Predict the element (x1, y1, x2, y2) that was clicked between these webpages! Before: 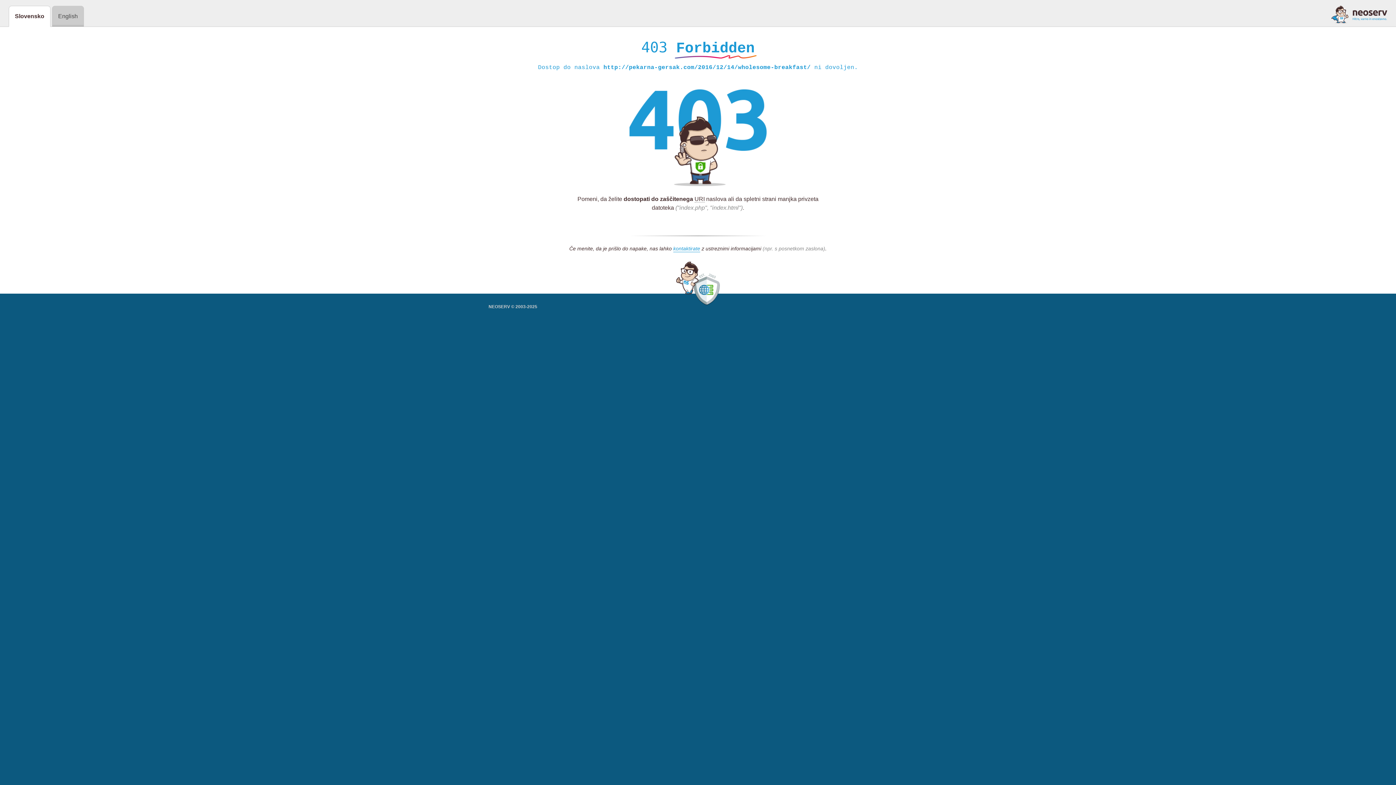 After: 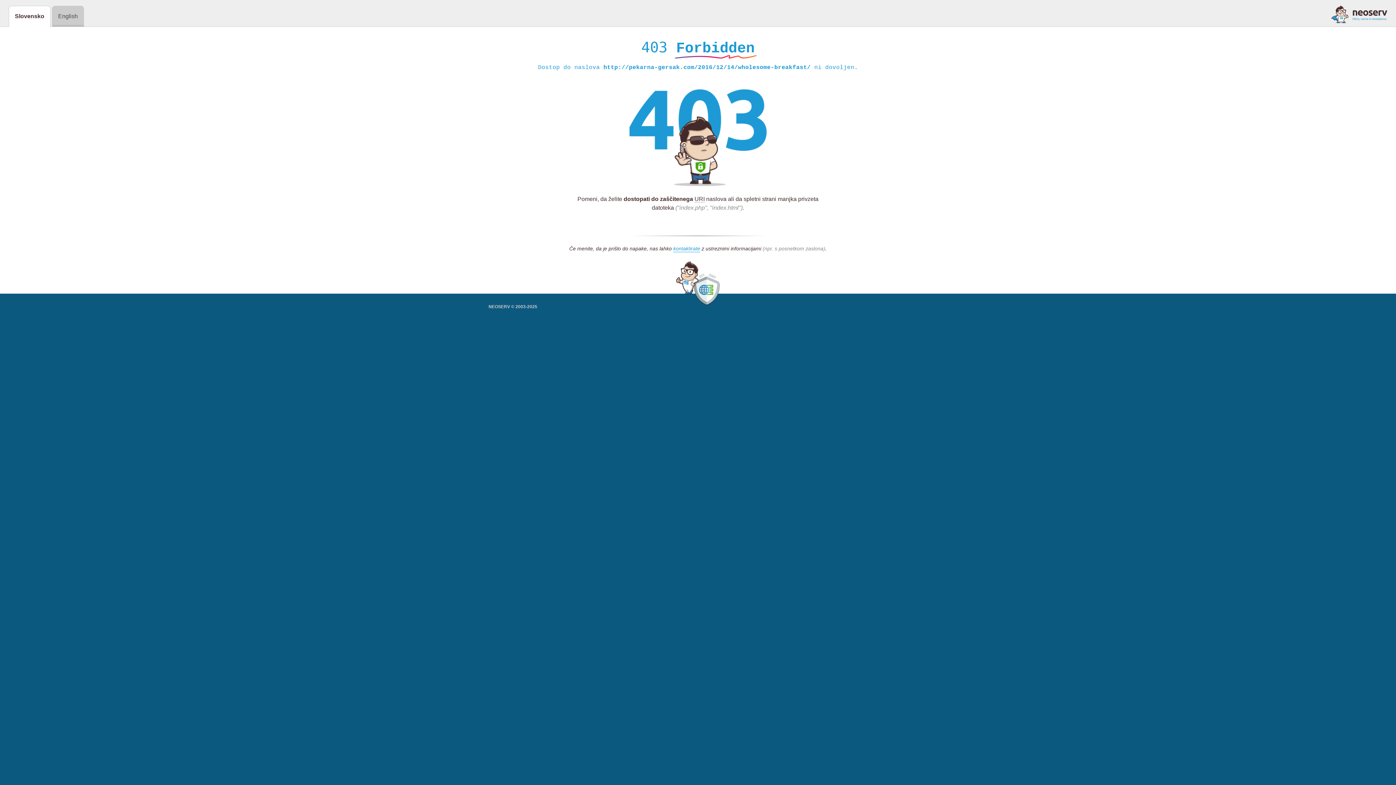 Action: bbox: (1331, 5, 1387, 23)